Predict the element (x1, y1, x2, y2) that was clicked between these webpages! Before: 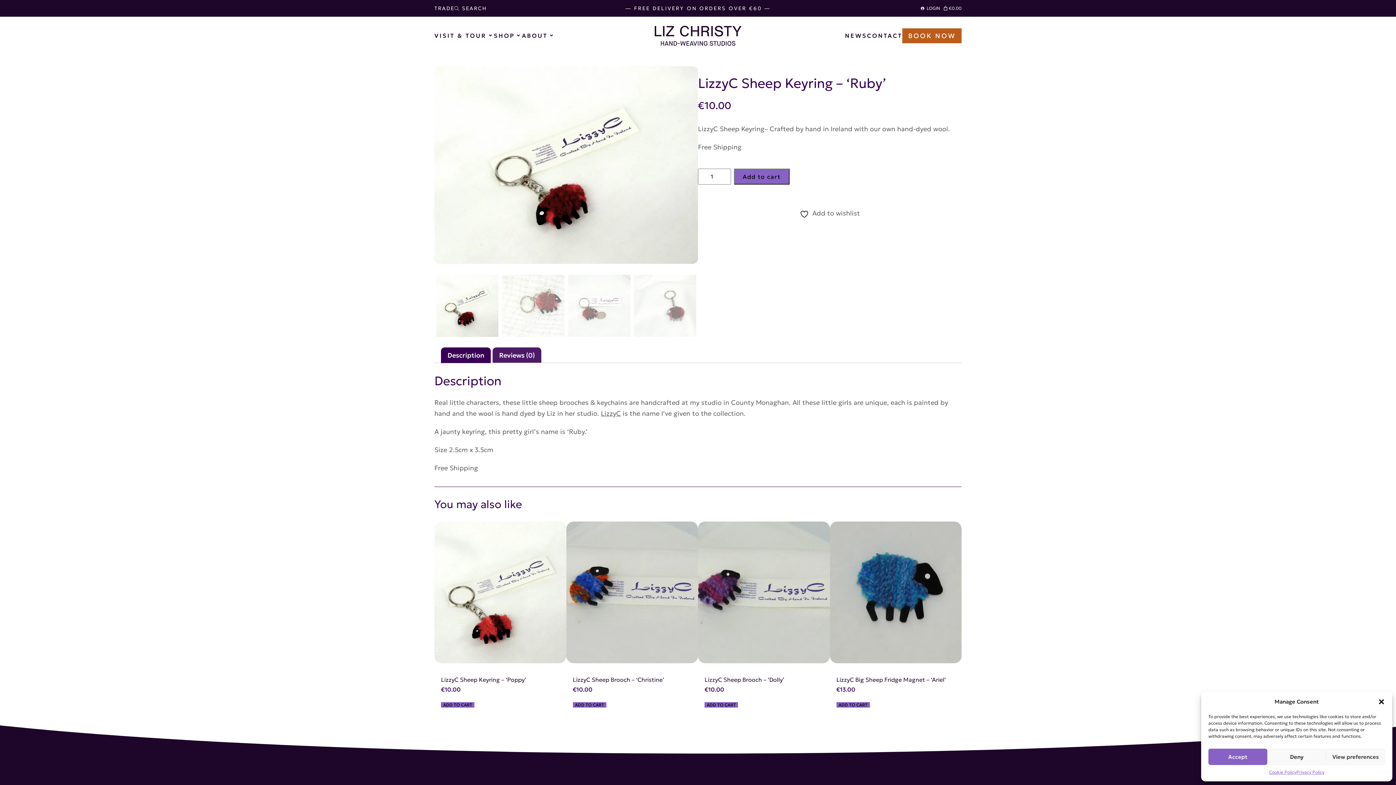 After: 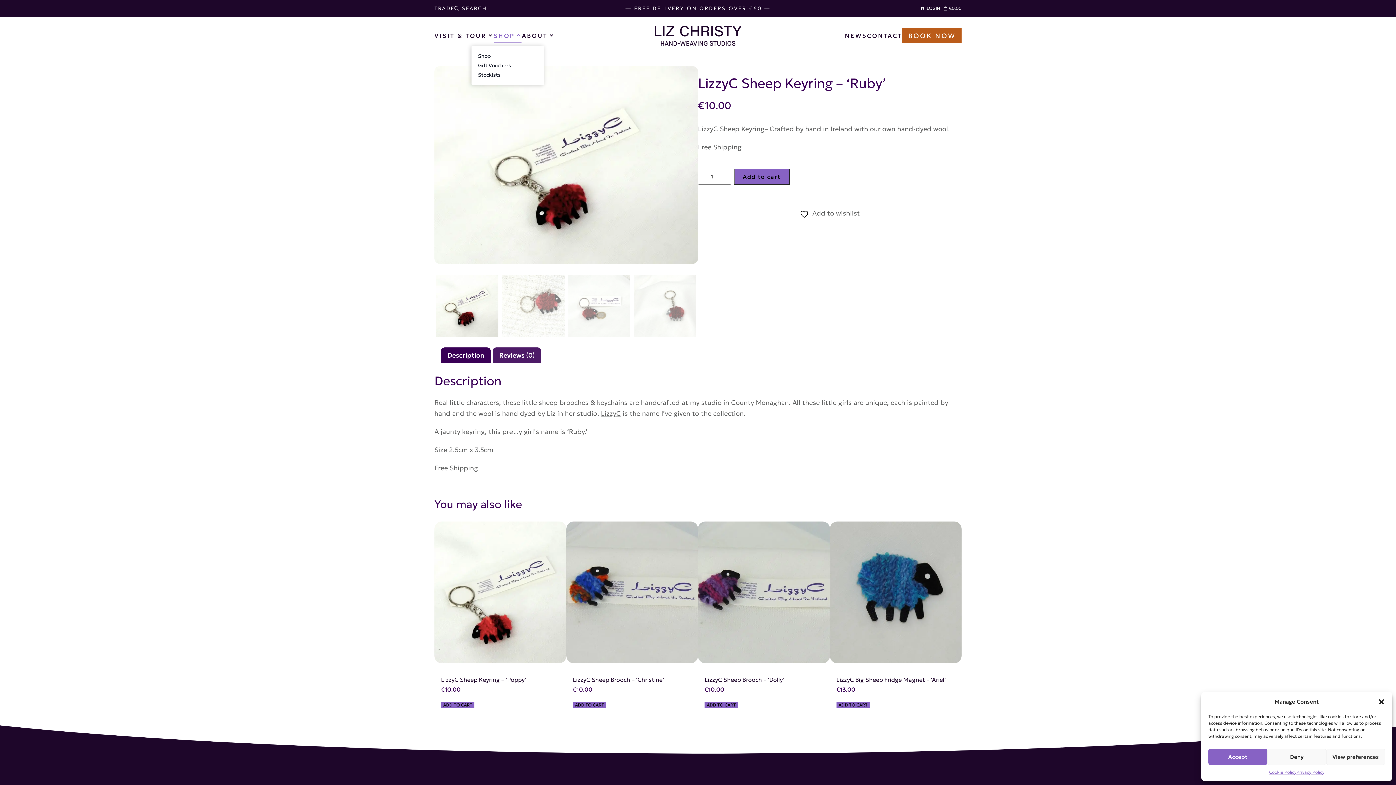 Action: label: SHOP bbox: (493, 30, 518, 40)